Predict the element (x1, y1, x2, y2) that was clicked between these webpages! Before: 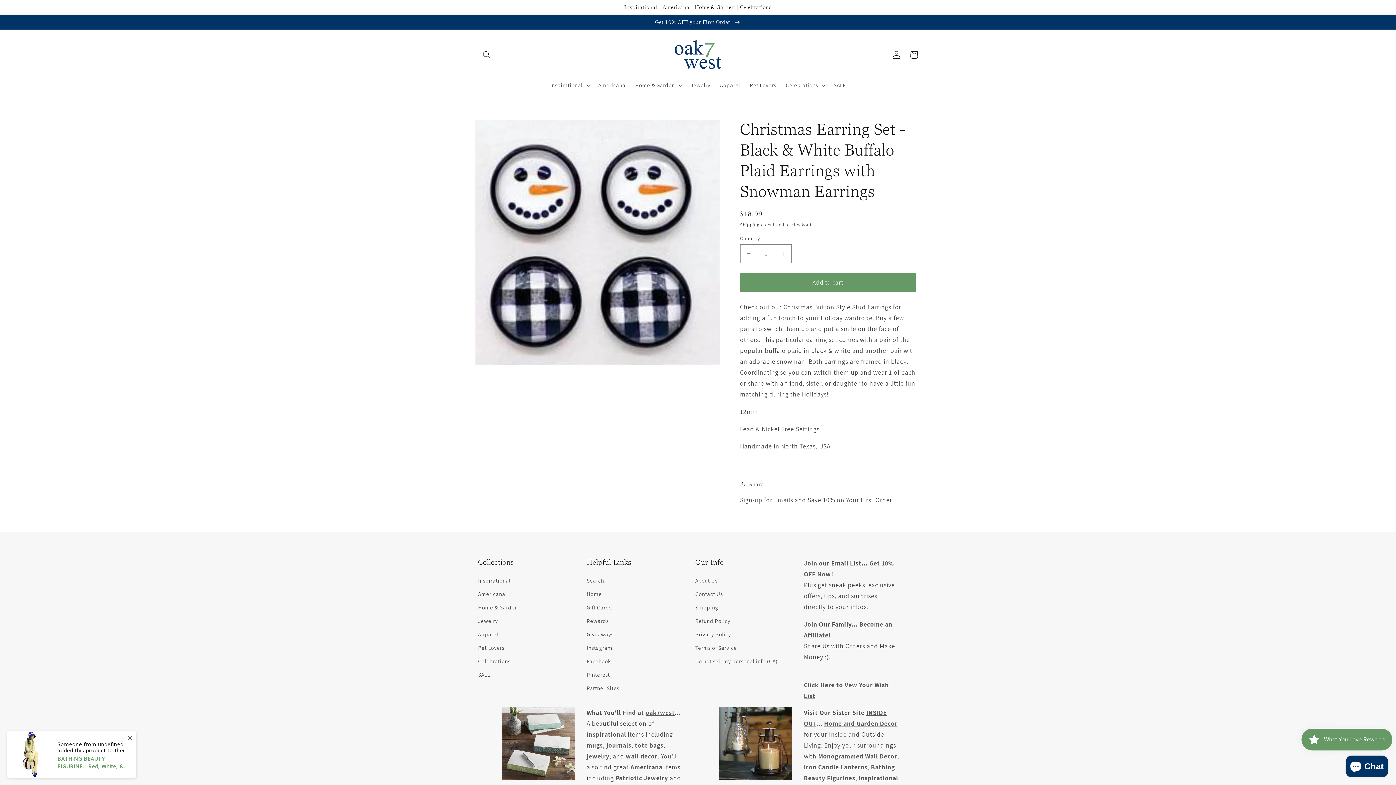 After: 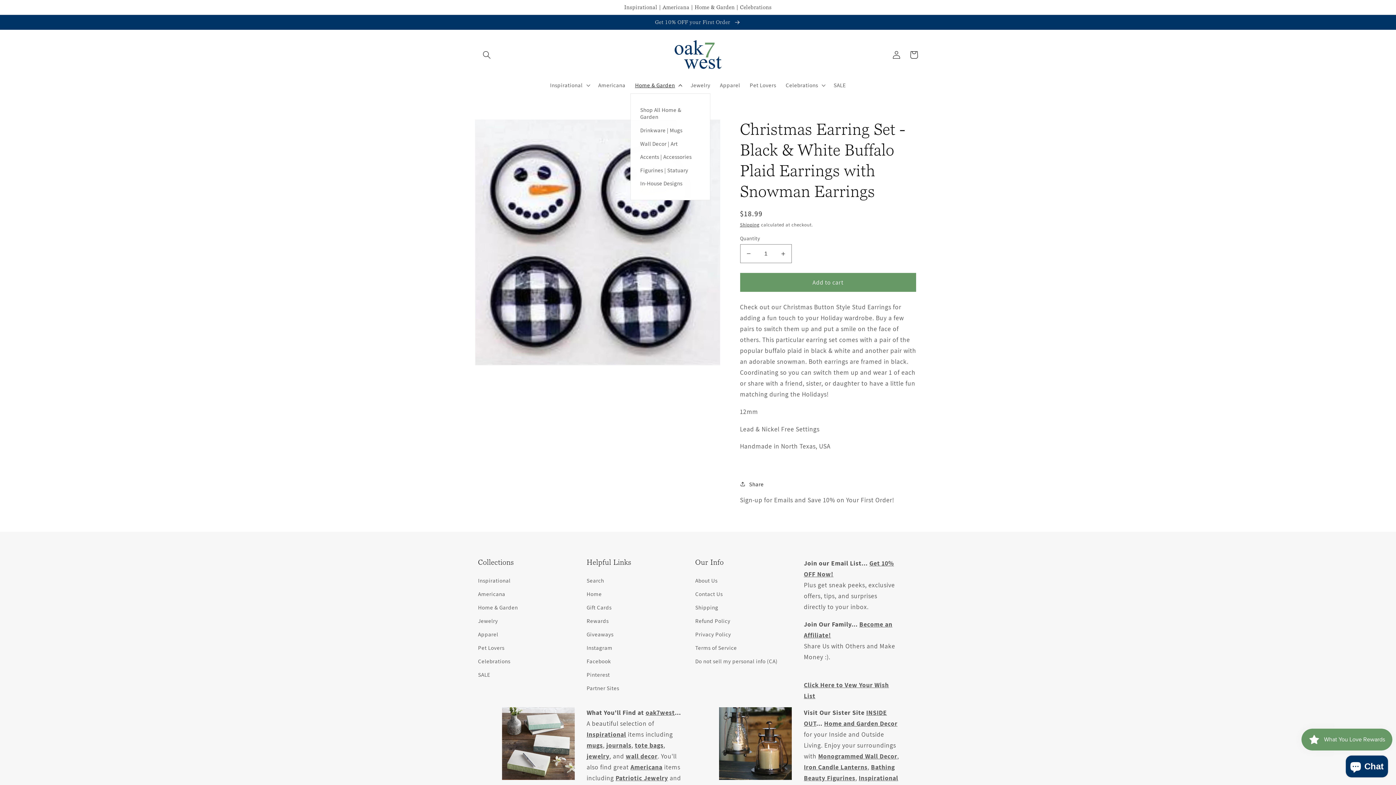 Action: bbox: (630, 77, 685, 93) label: Home & Garden